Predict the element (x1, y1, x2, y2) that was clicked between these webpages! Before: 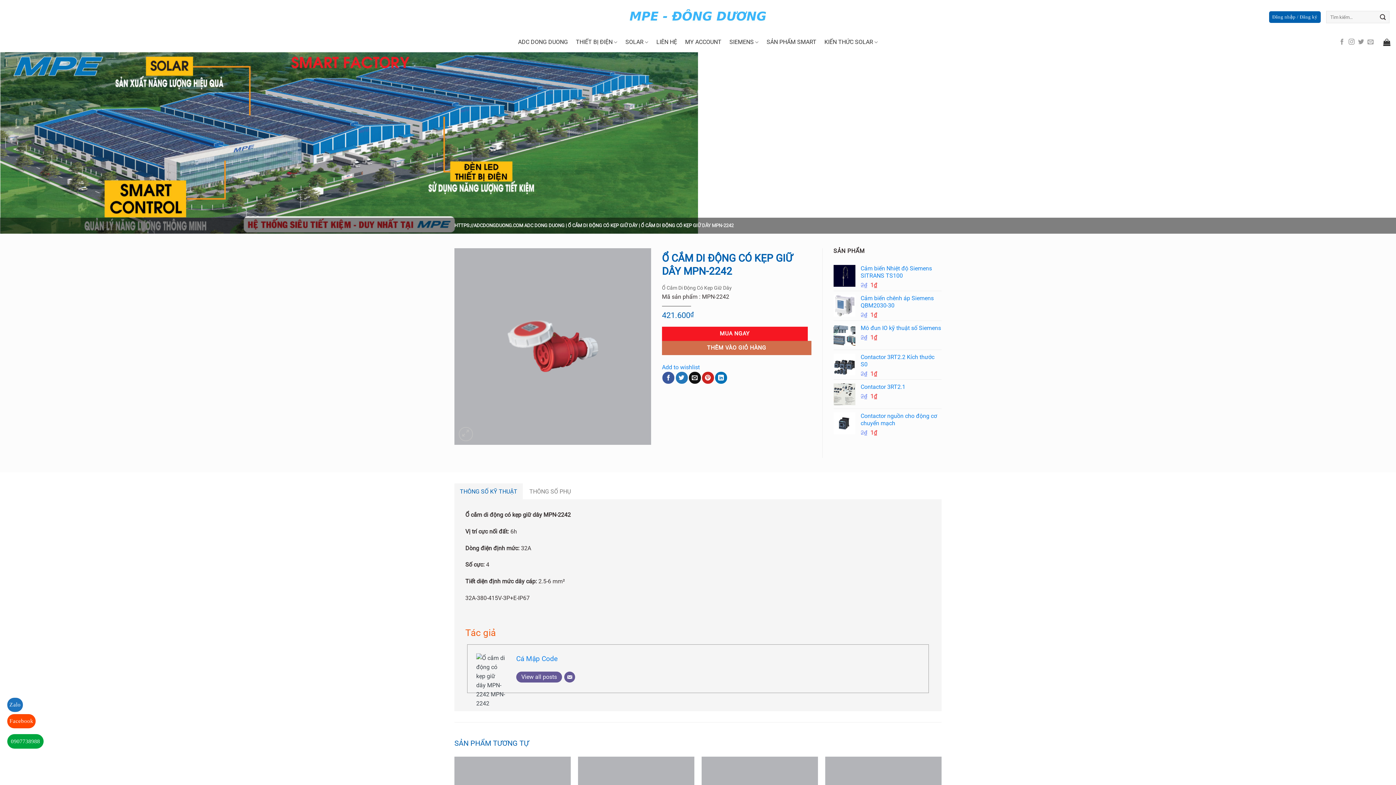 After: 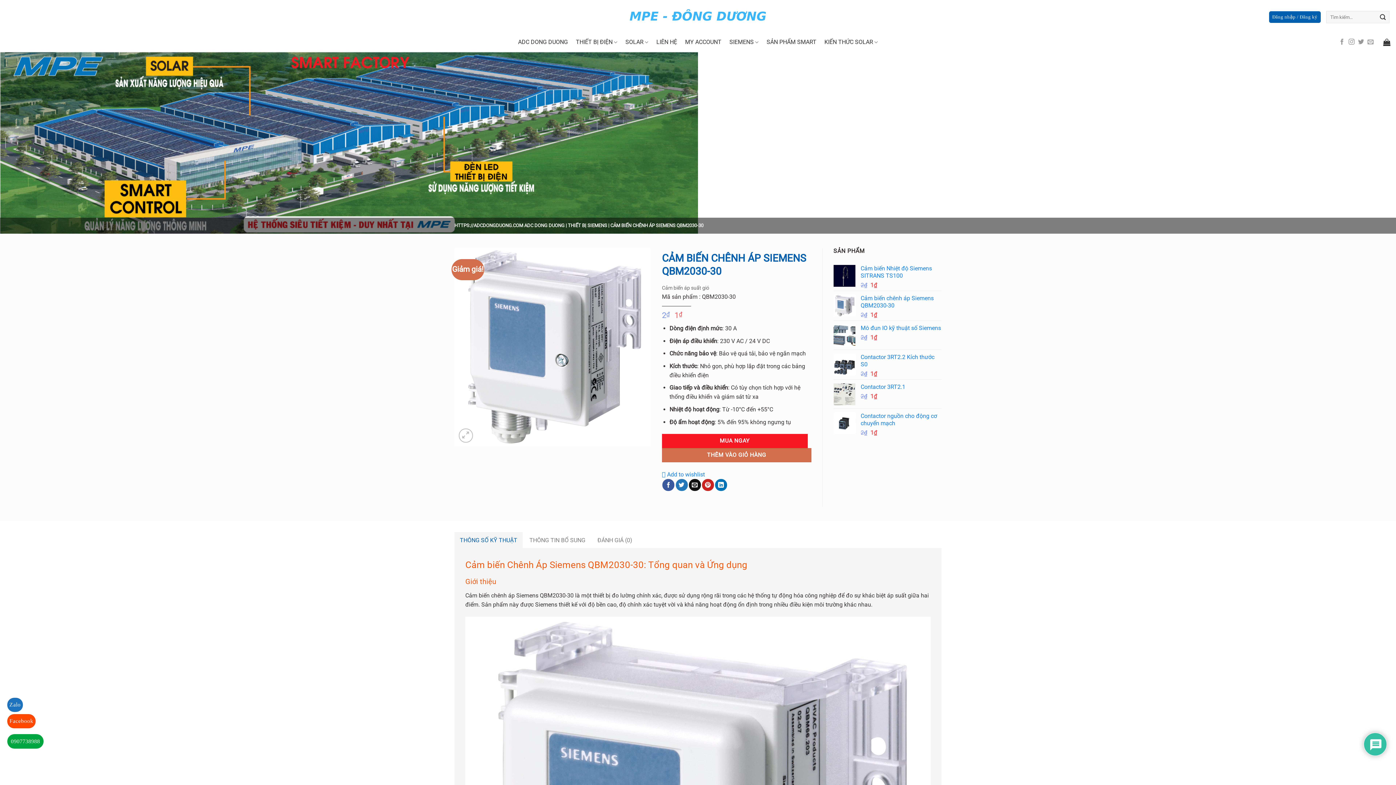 Action: label: Cảm biến chênh áp Siemens QBM2030-30 bbox: (860, 294, 941, 309)